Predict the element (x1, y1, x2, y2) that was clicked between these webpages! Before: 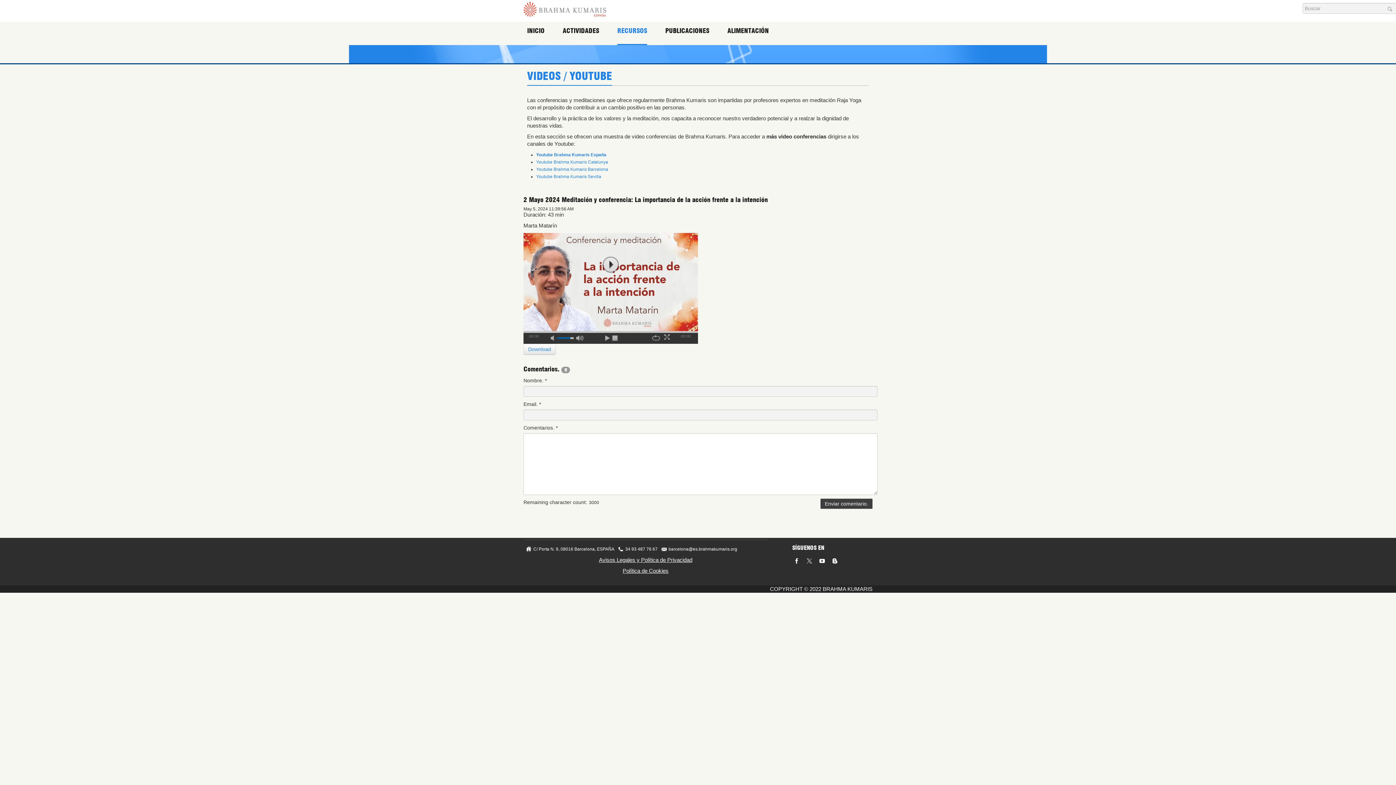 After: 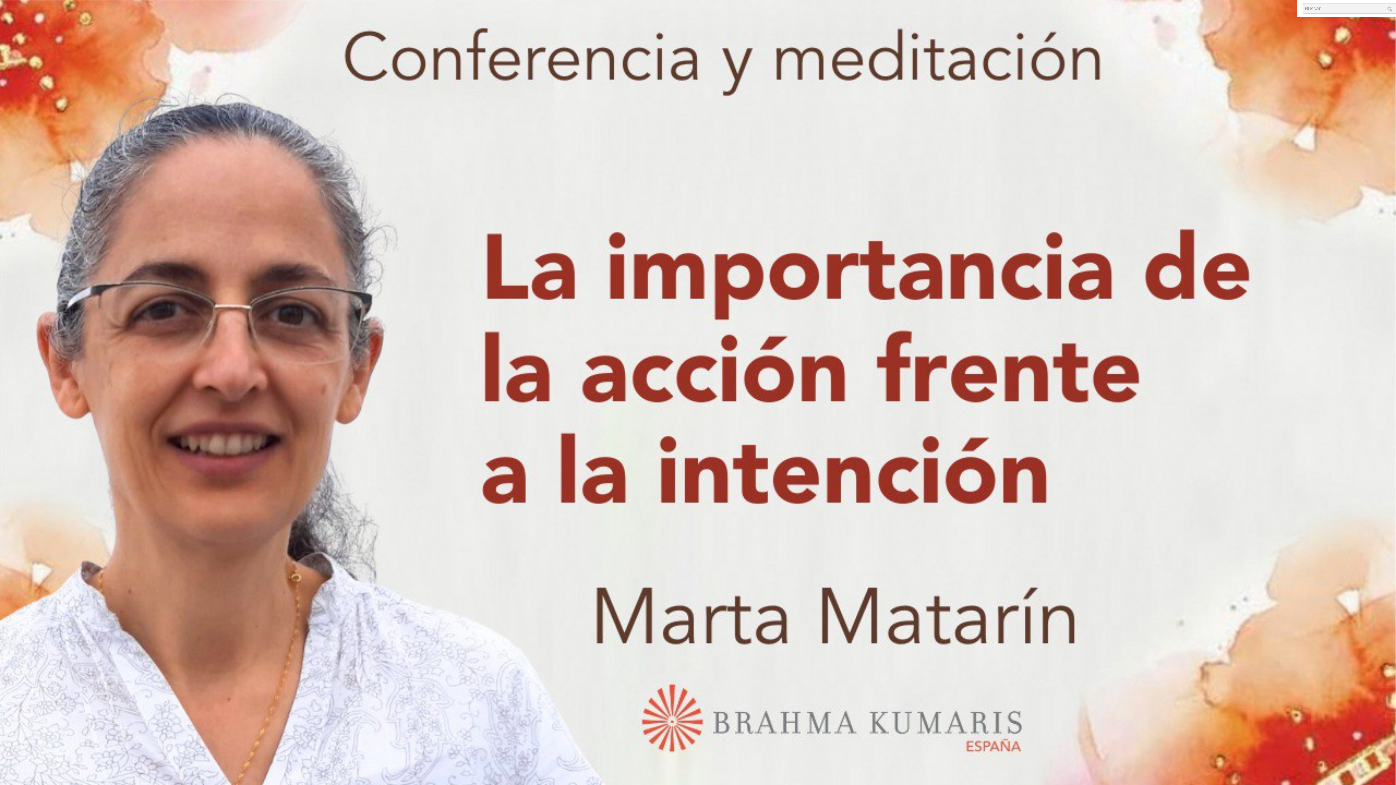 Action: bbox: (664, 333, 672, 341) label: full screen